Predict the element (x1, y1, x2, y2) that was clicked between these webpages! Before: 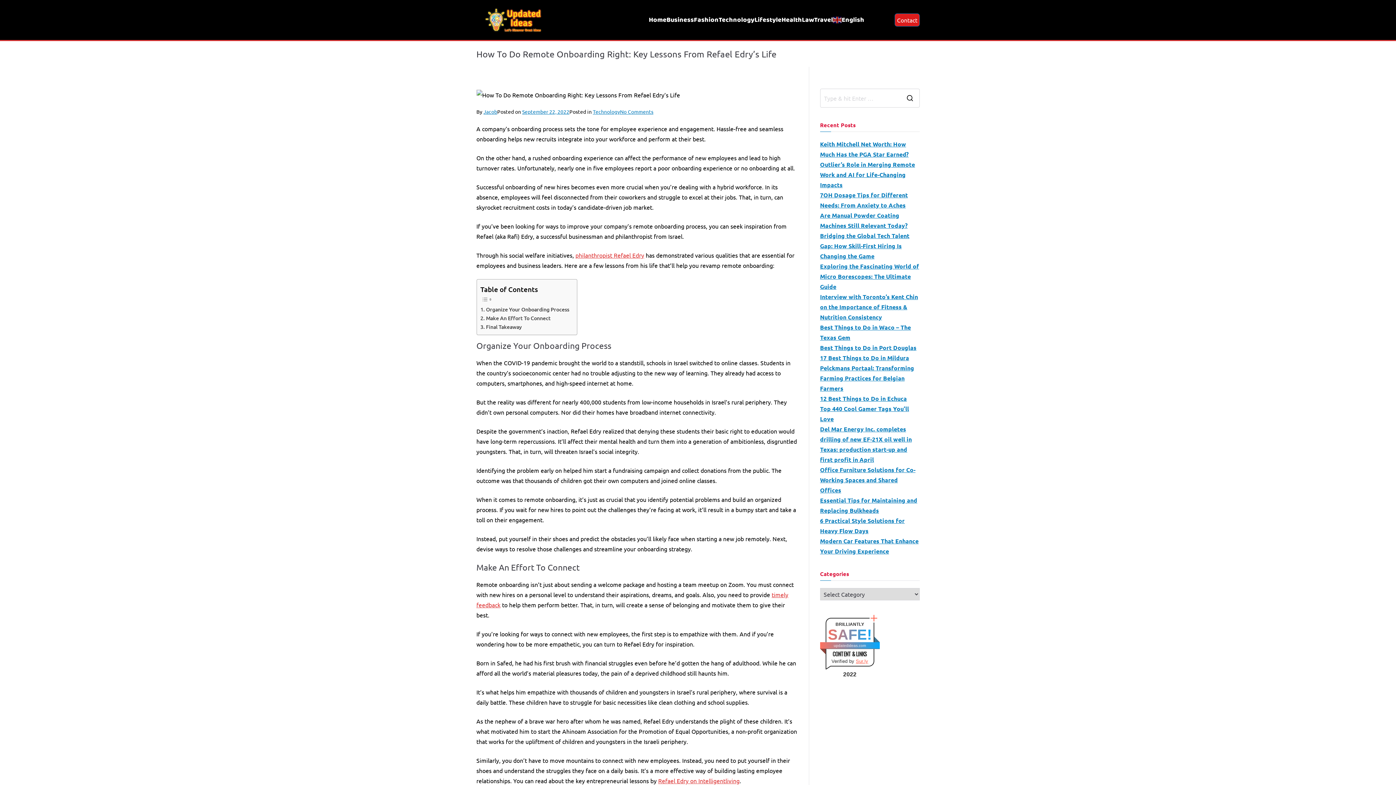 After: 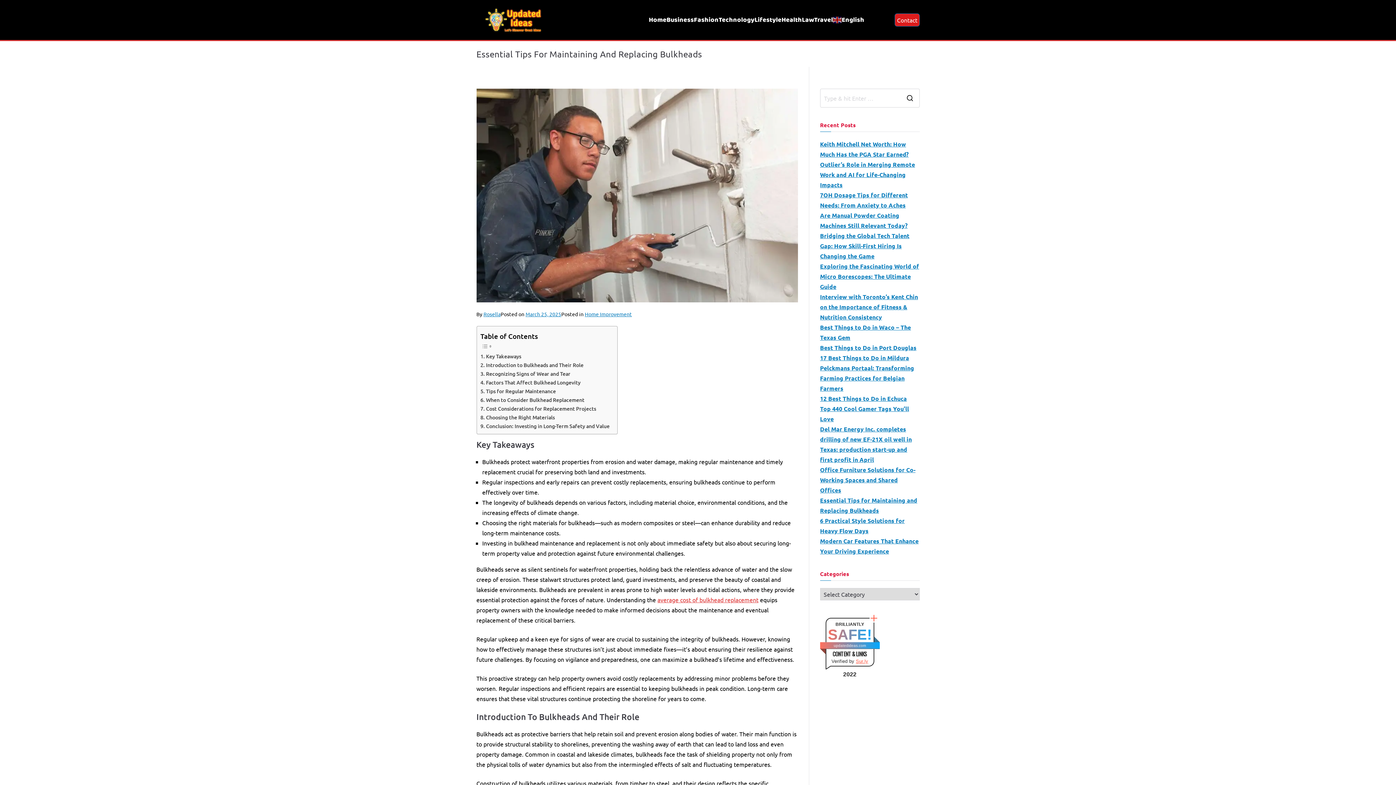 Action: label: Essential Tips for Maintaining and Replacing Bulkheads bbox: (820, 495, 919, 516)